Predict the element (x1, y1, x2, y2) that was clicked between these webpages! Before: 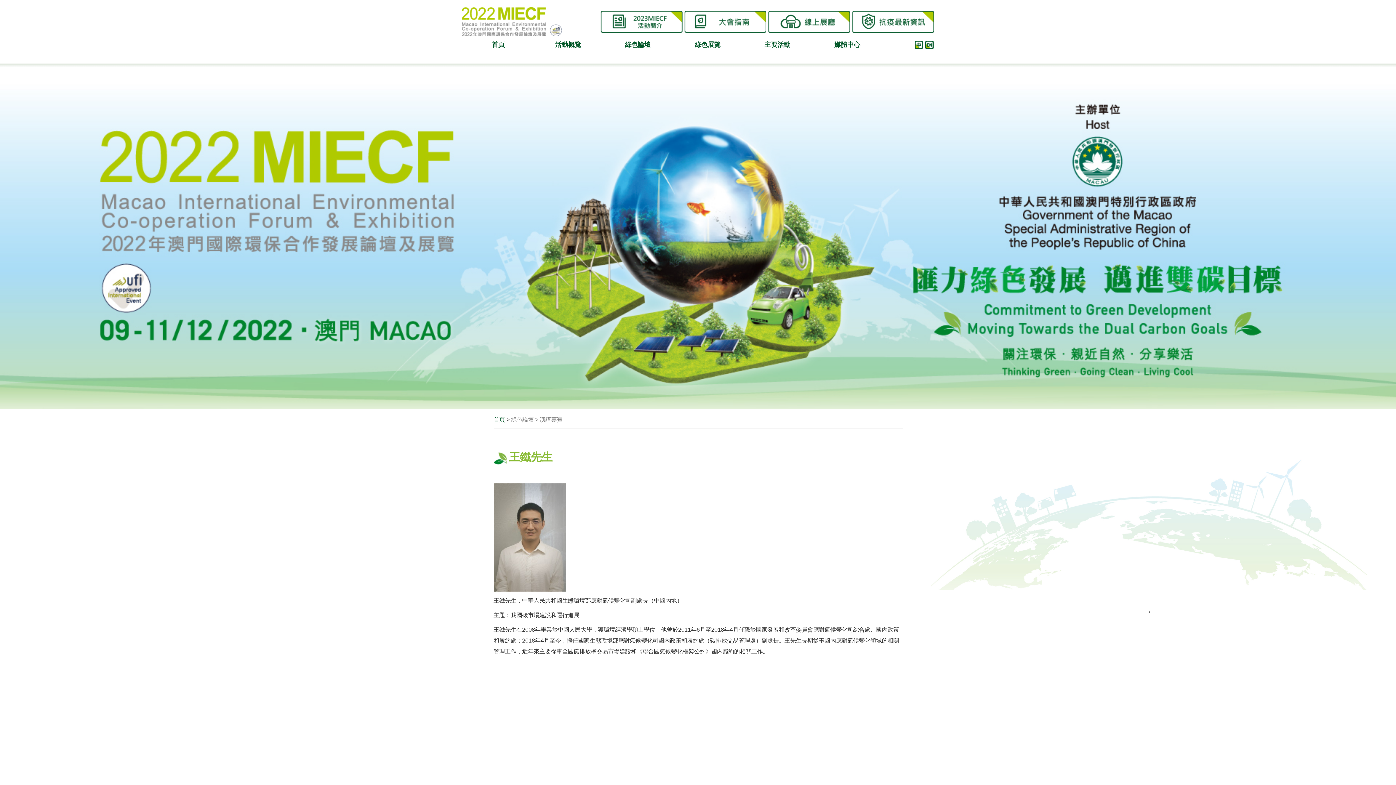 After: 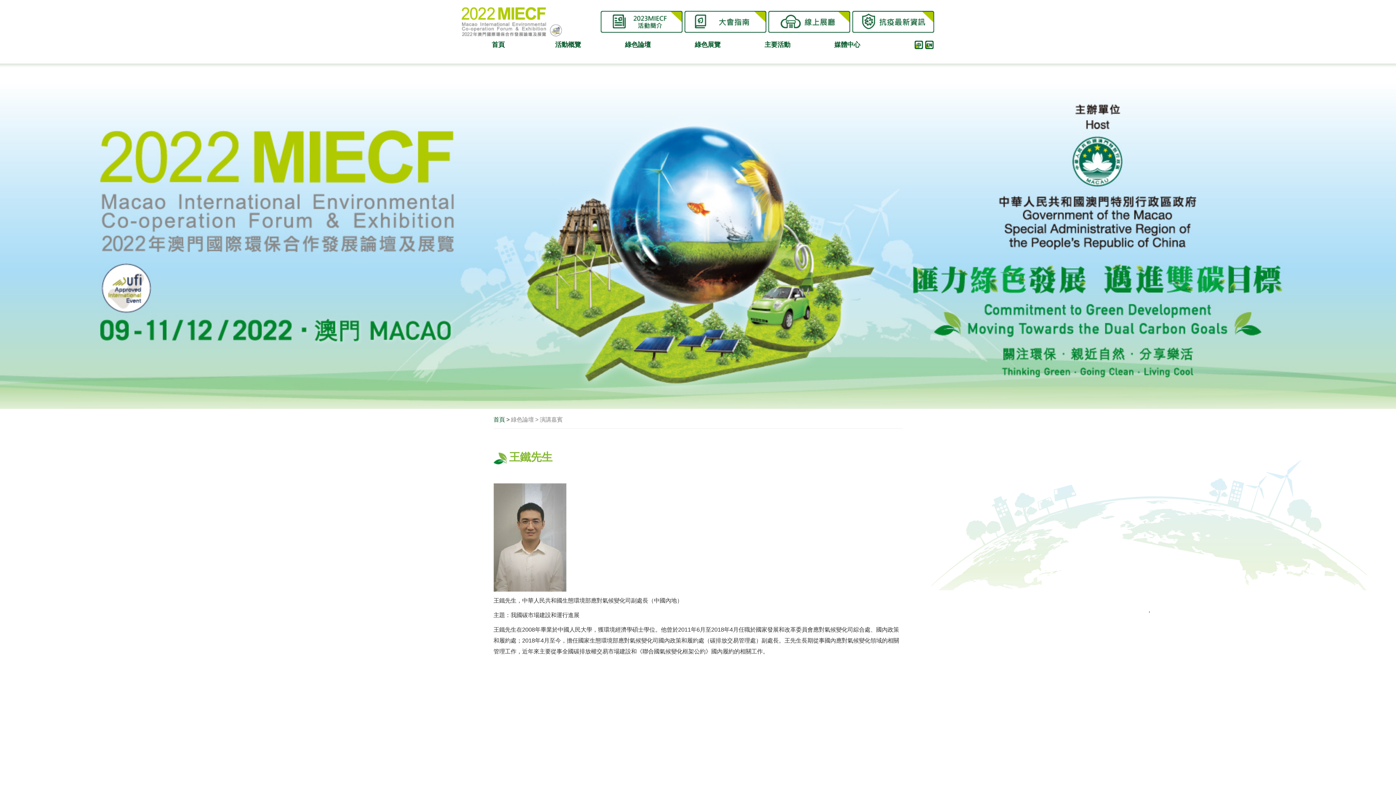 Action: bbox: (852, 10, 934, 32)